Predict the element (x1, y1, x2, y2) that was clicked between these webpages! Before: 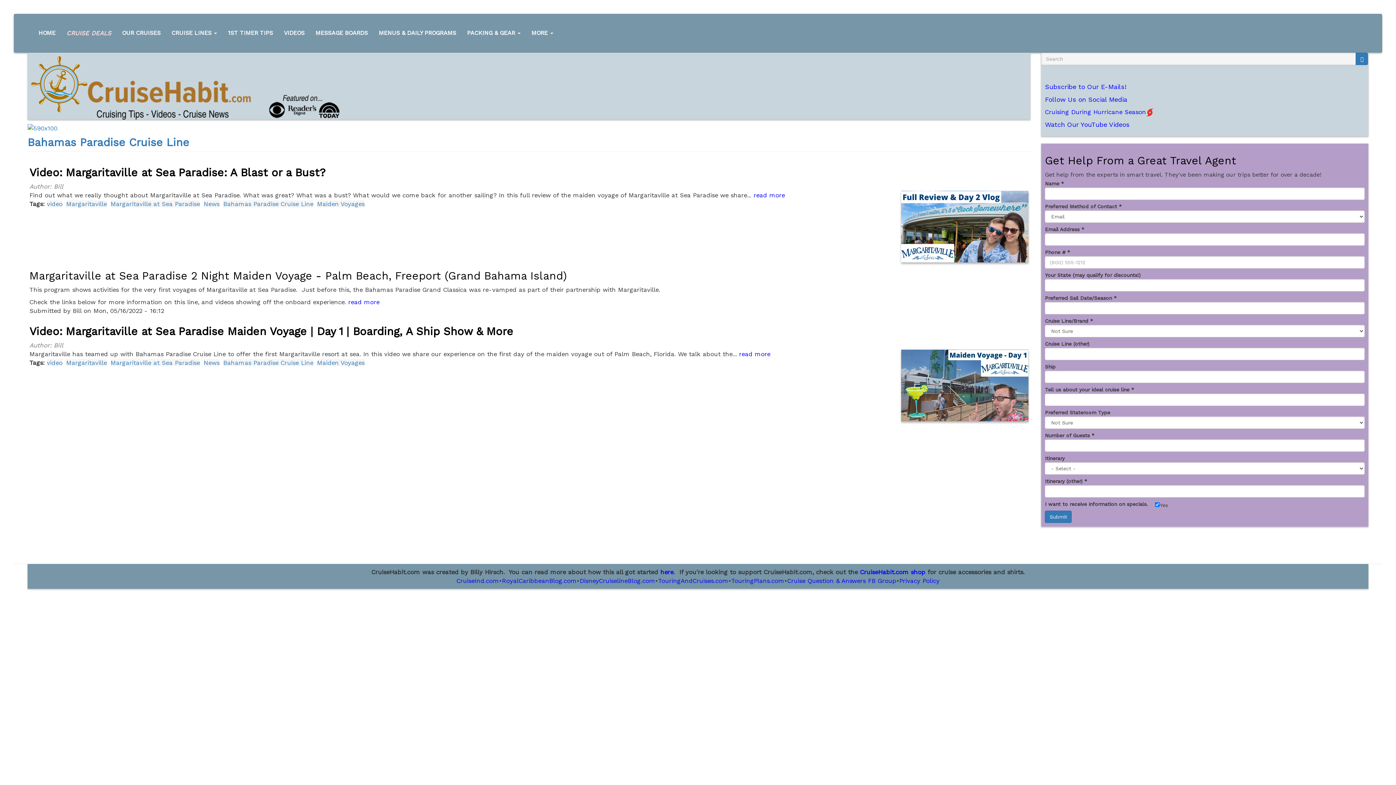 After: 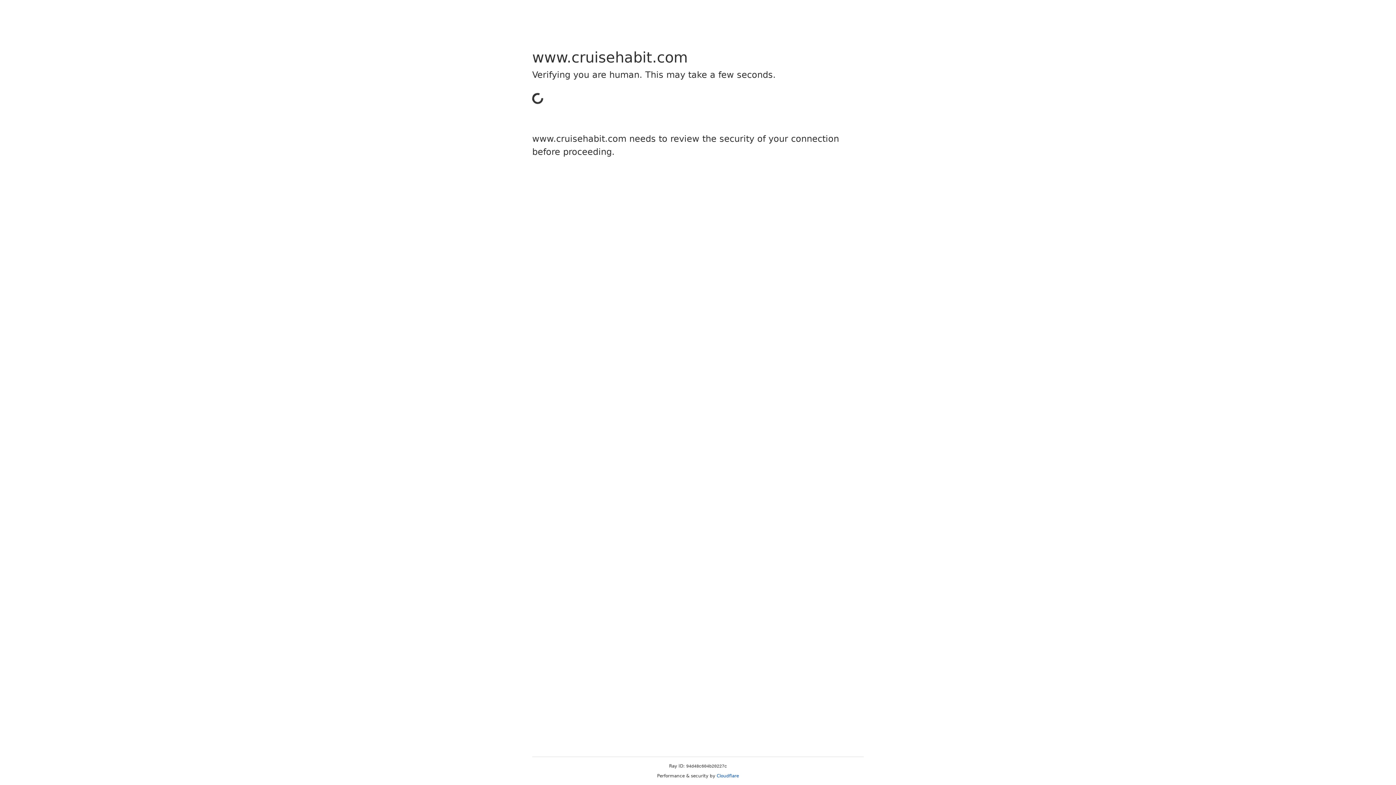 Action: bbox: (66, 359, 106, 366) label: Margaritaville